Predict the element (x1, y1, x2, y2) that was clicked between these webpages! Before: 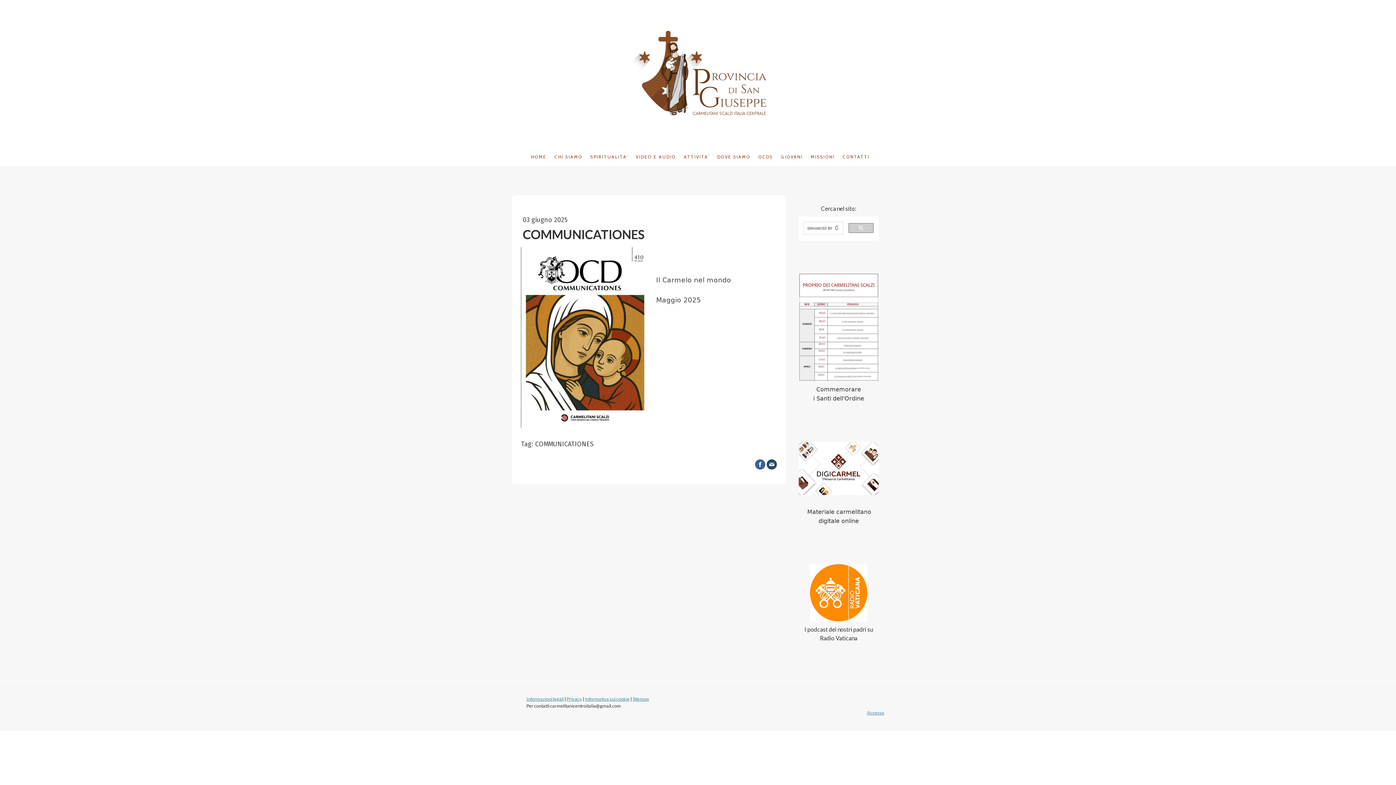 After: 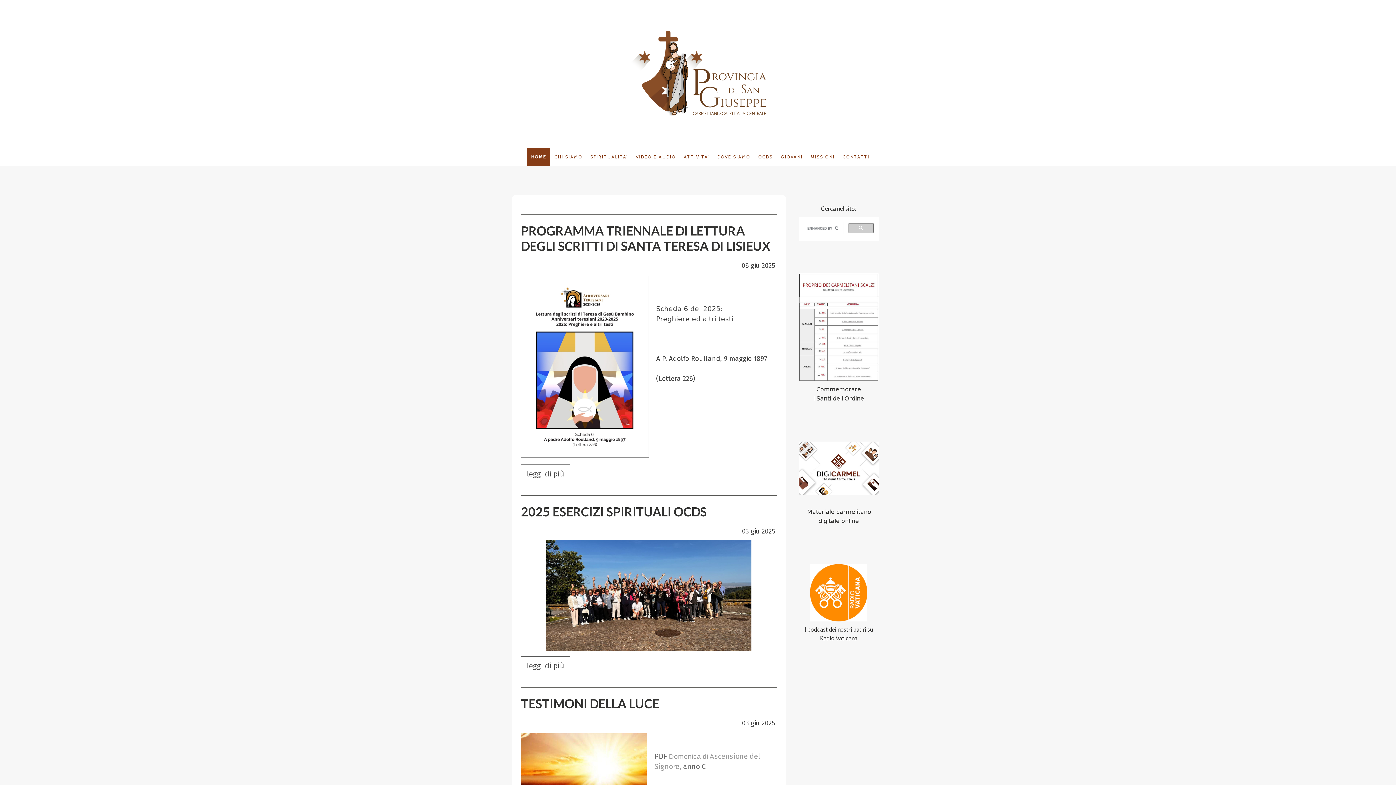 Action: bbox: (630, 31, 766, 38)